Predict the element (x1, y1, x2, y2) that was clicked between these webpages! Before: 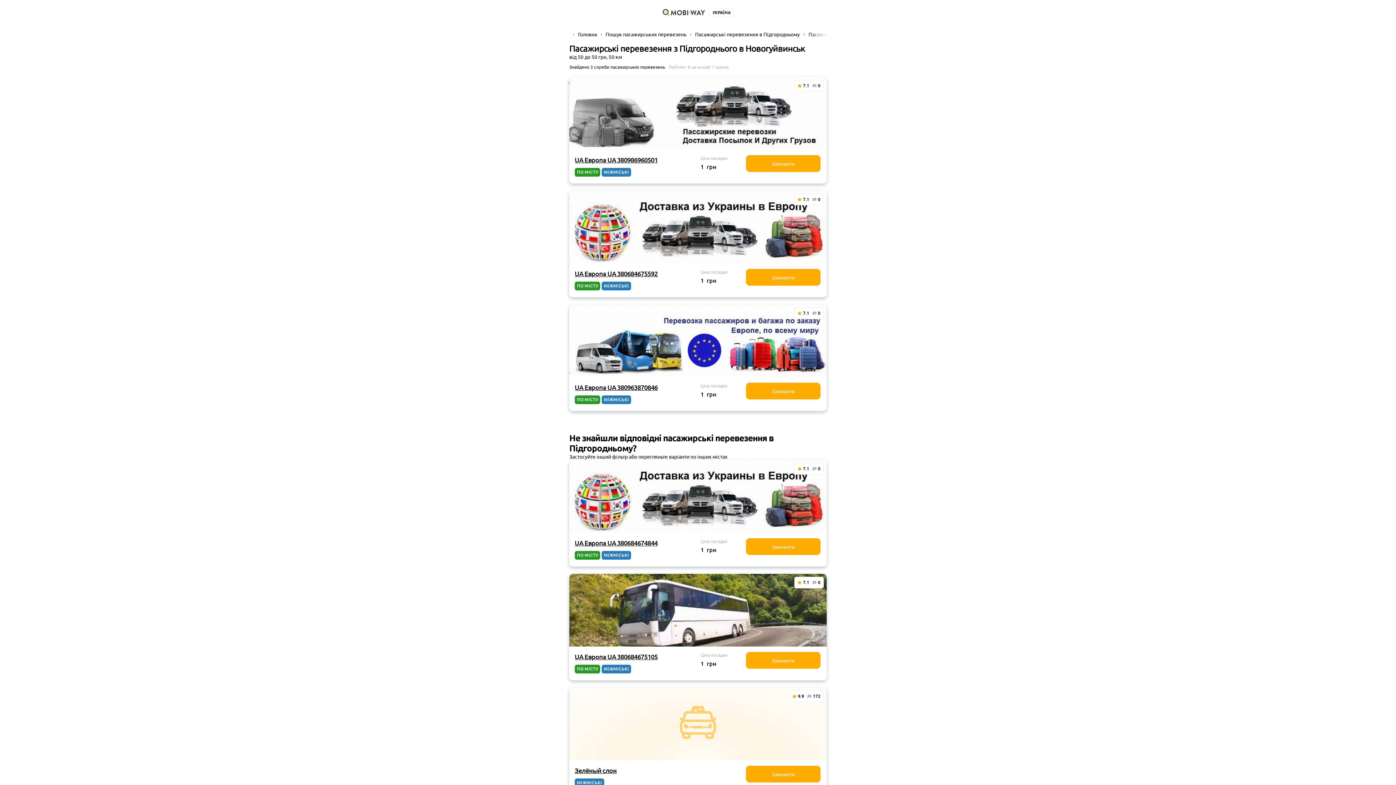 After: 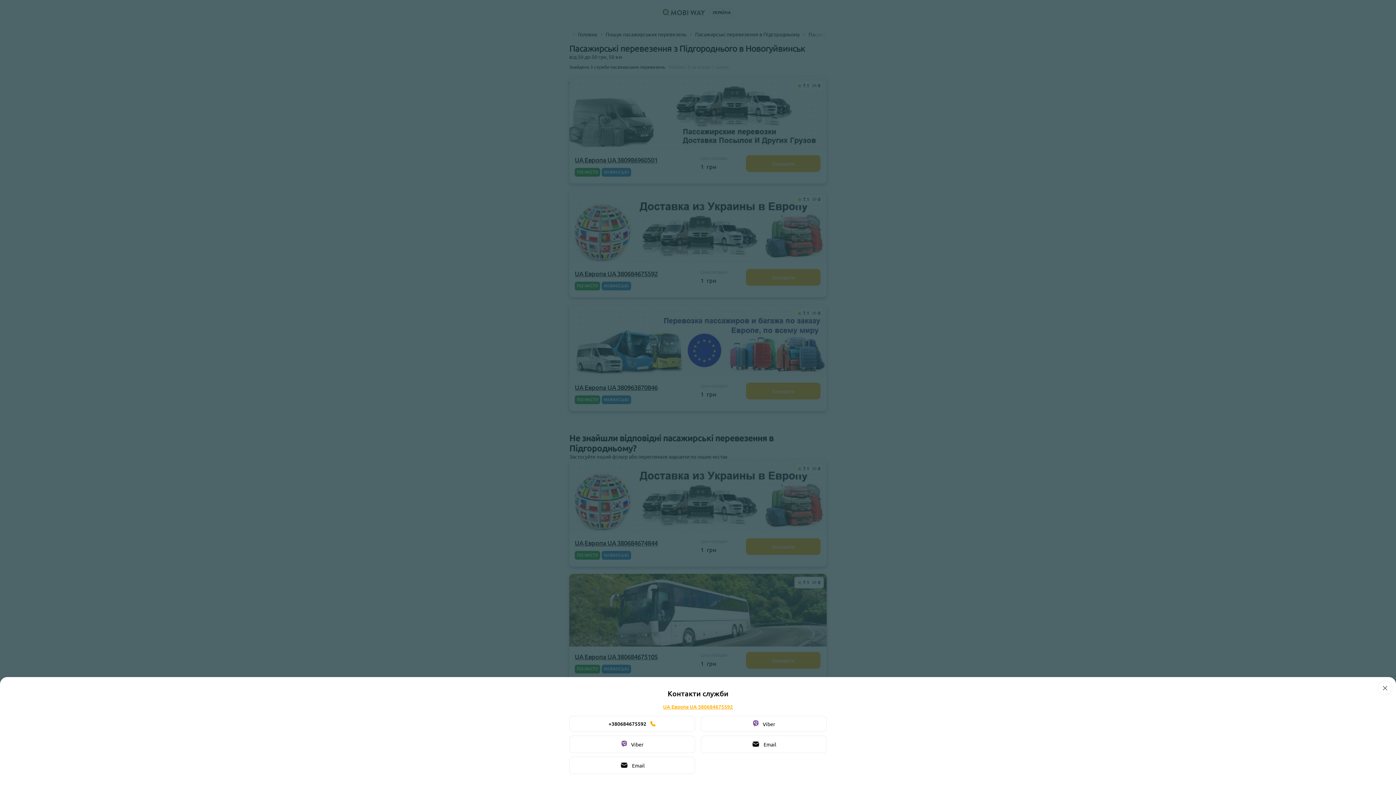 Action: label: Замовити bbox: (746, 269, 820, 285)